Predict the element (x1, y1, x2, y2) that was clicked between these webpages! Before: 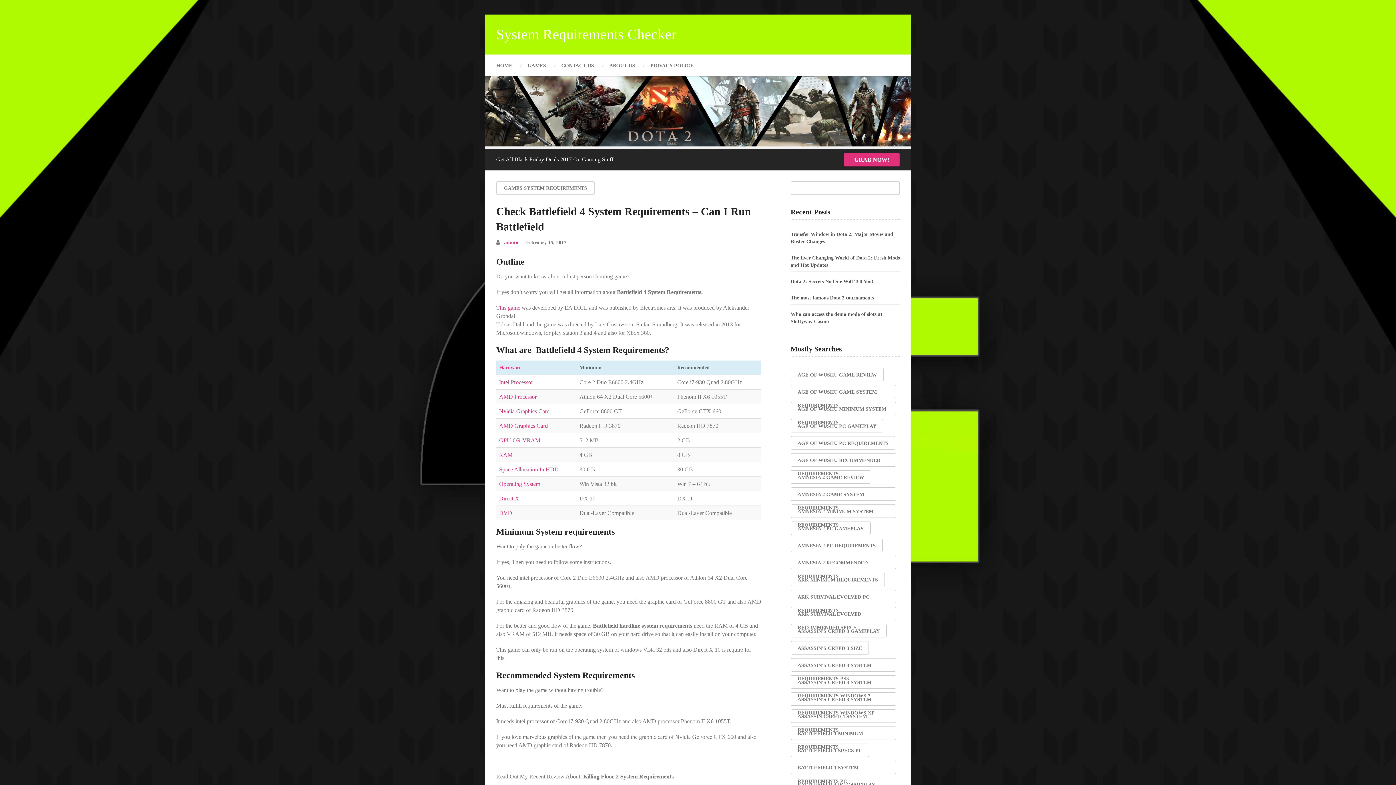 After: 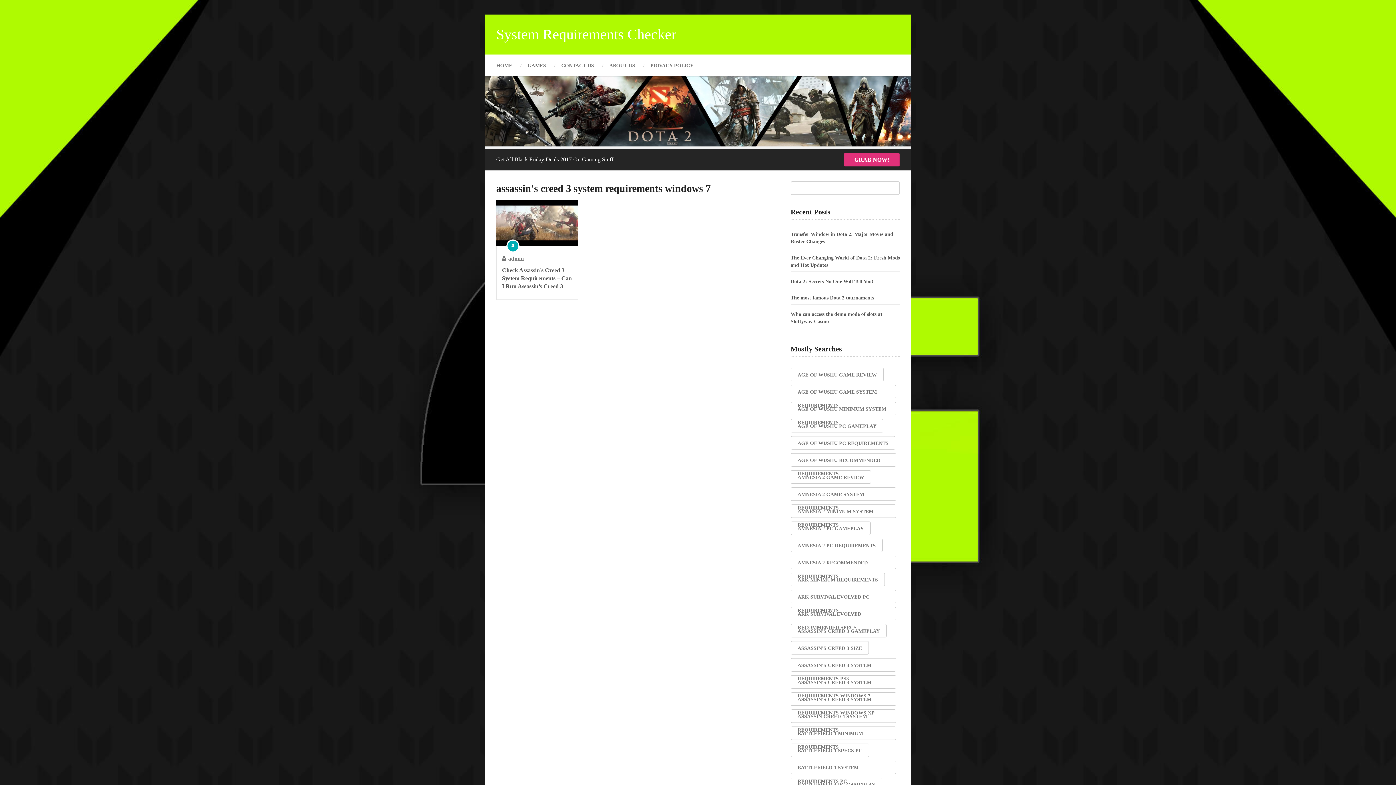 Action: bbox: (790, 675, 896, 689) label: assassin's creed 3 system requirements windows 7 (1 item)